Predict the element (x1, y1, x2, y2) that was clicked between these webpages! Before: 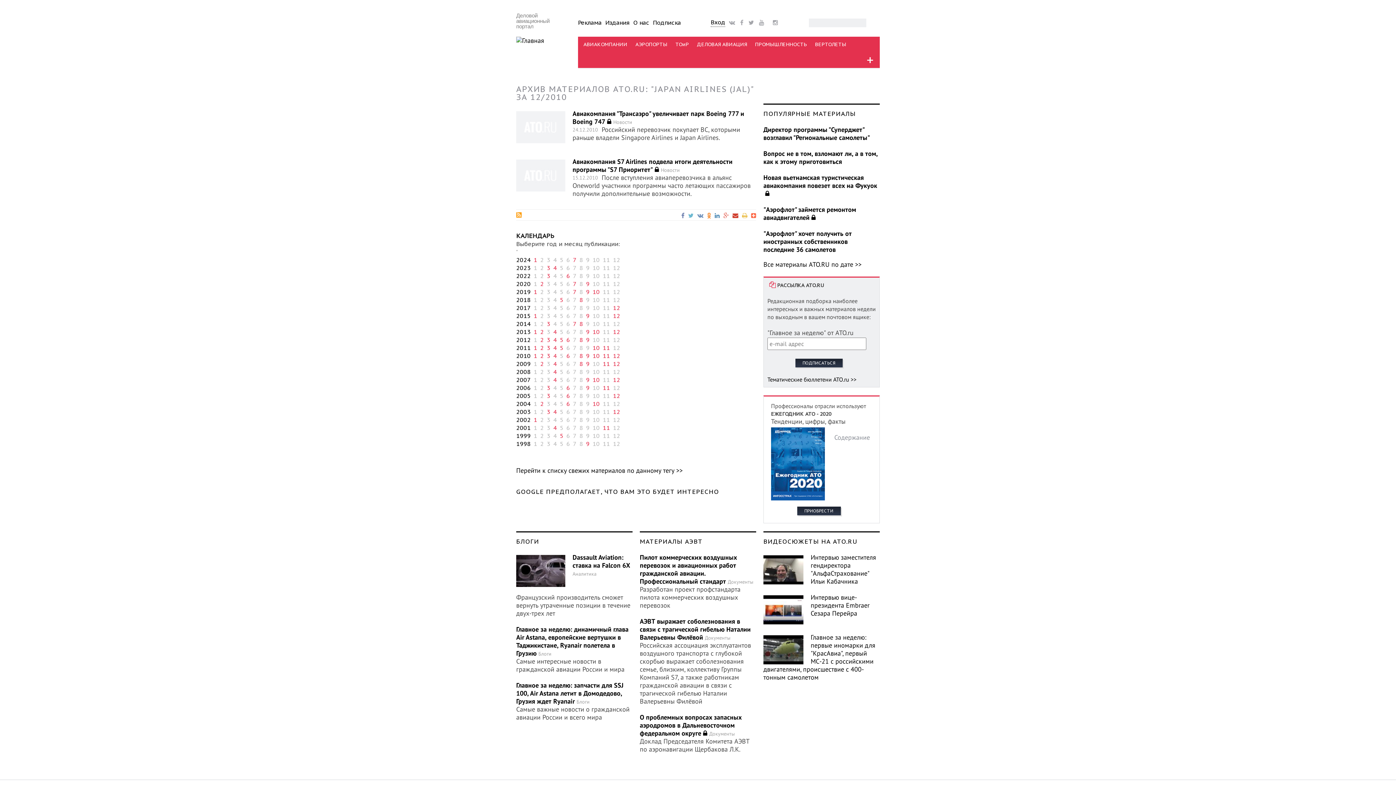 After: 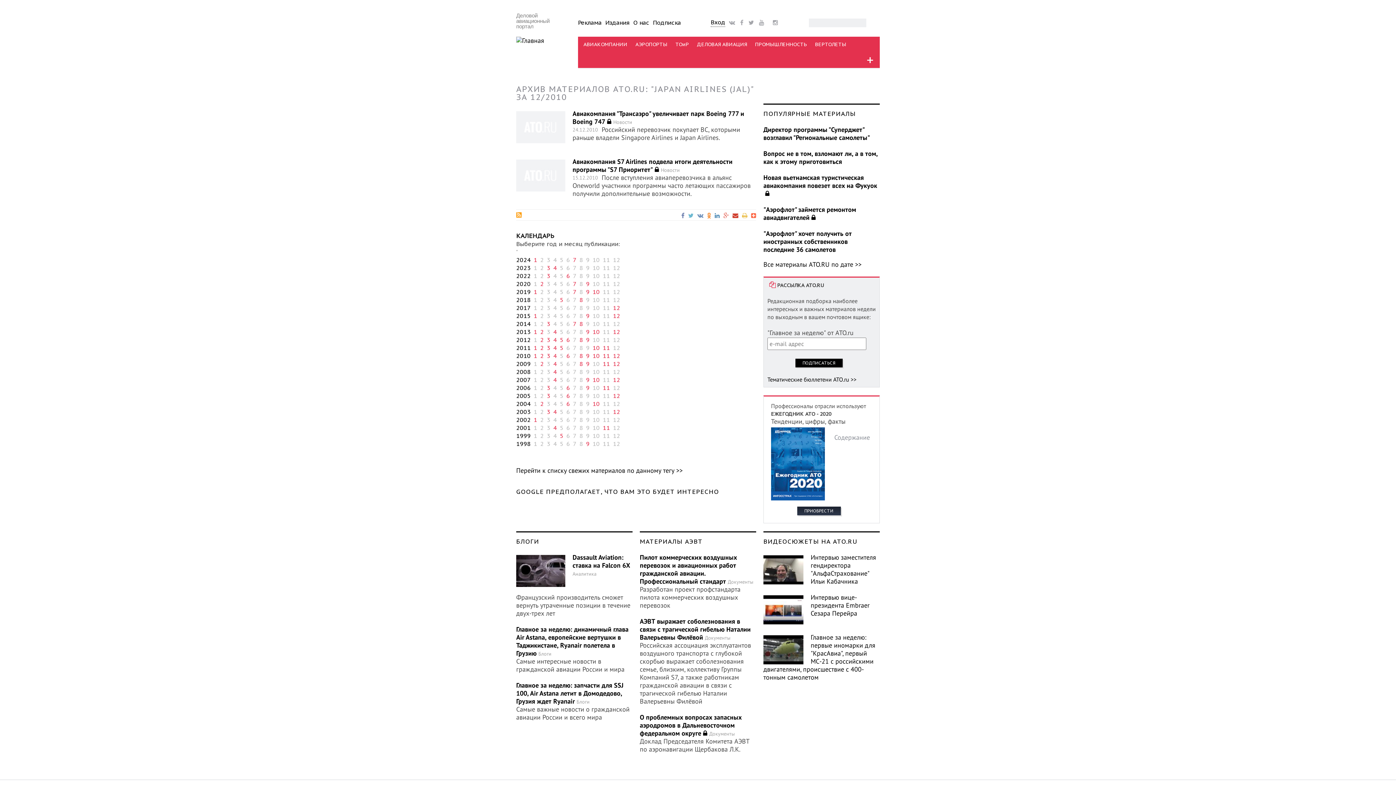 Action: bbox: (795, 358, 842, 367) label: ПОДПИСАТЬСЯ